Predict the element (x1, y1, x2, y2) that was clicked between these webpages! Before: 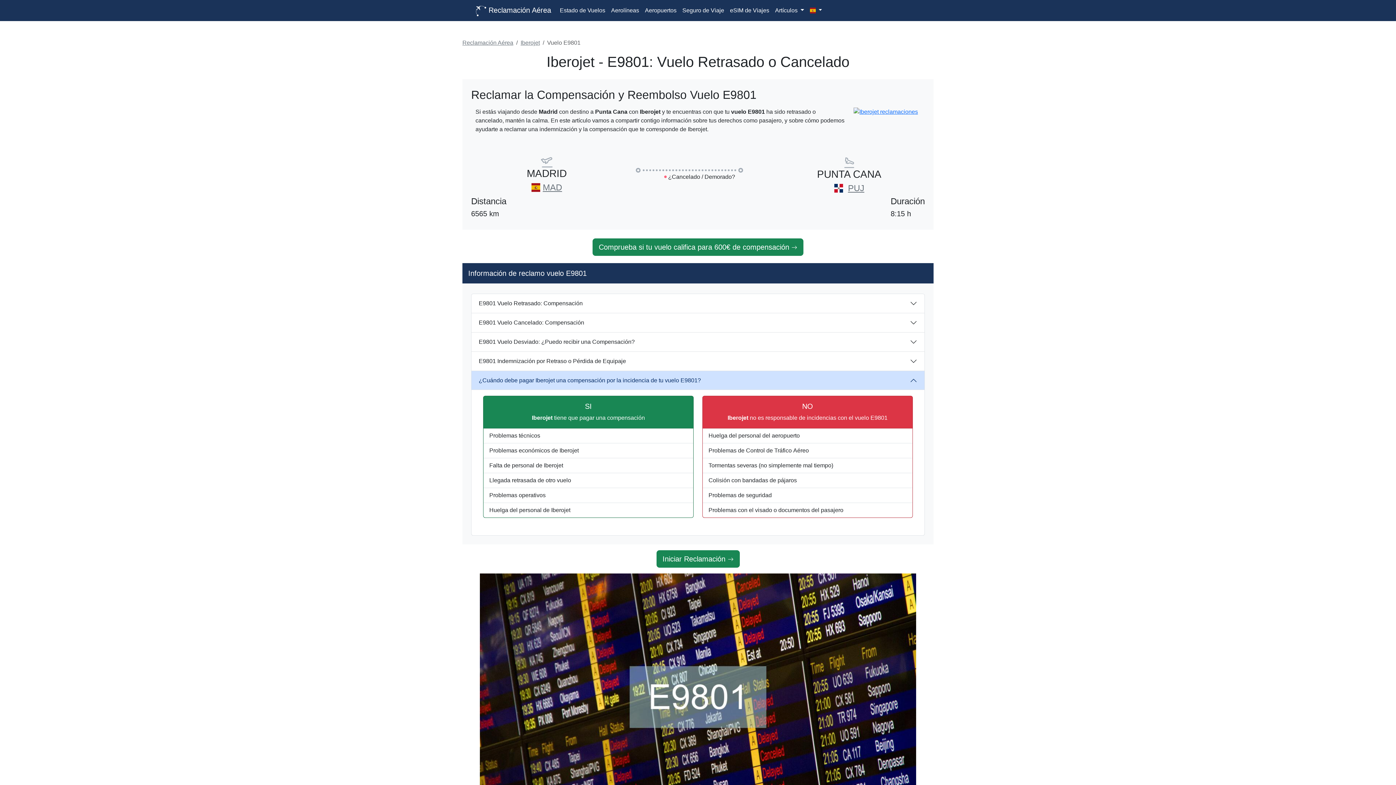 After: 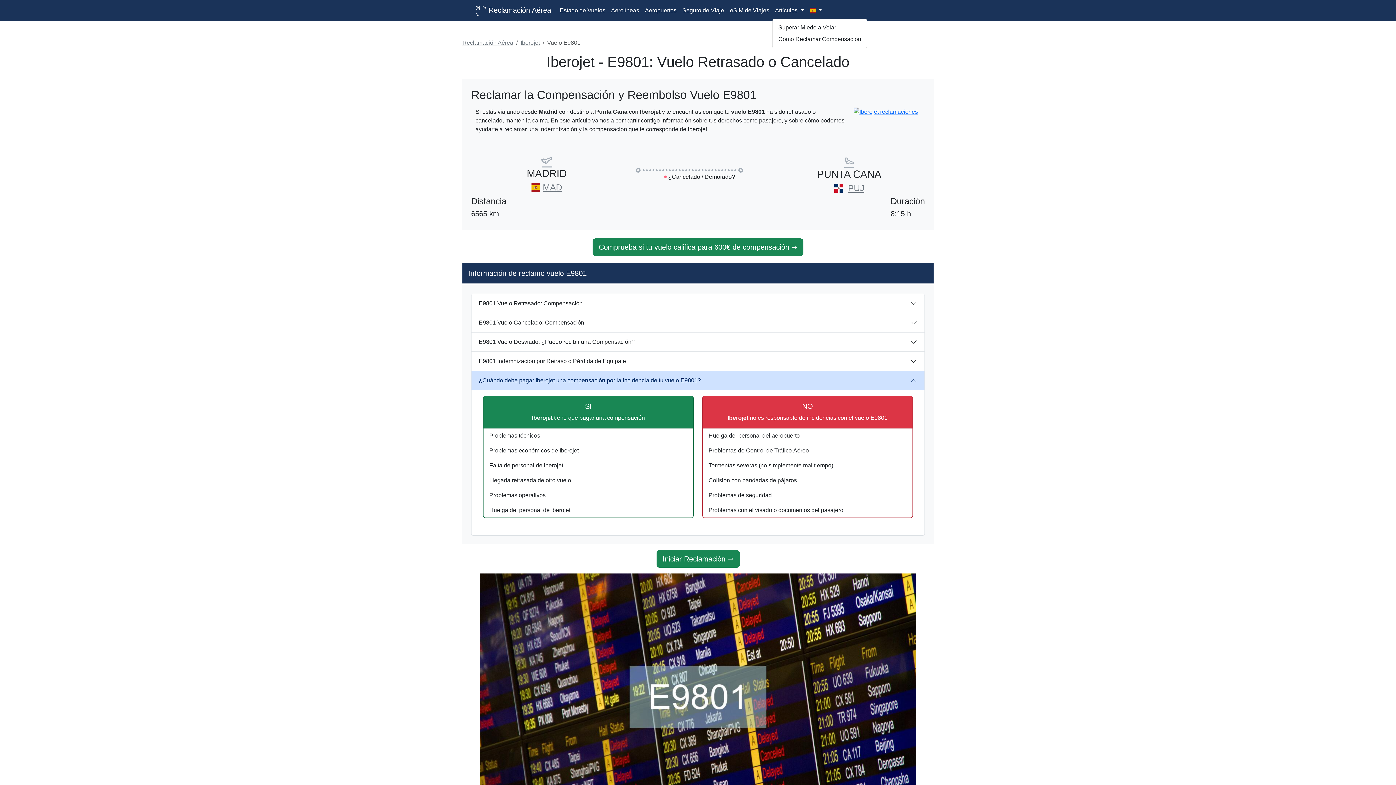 Action: label: Artículos  bbox: (772, 3, 807, 17)